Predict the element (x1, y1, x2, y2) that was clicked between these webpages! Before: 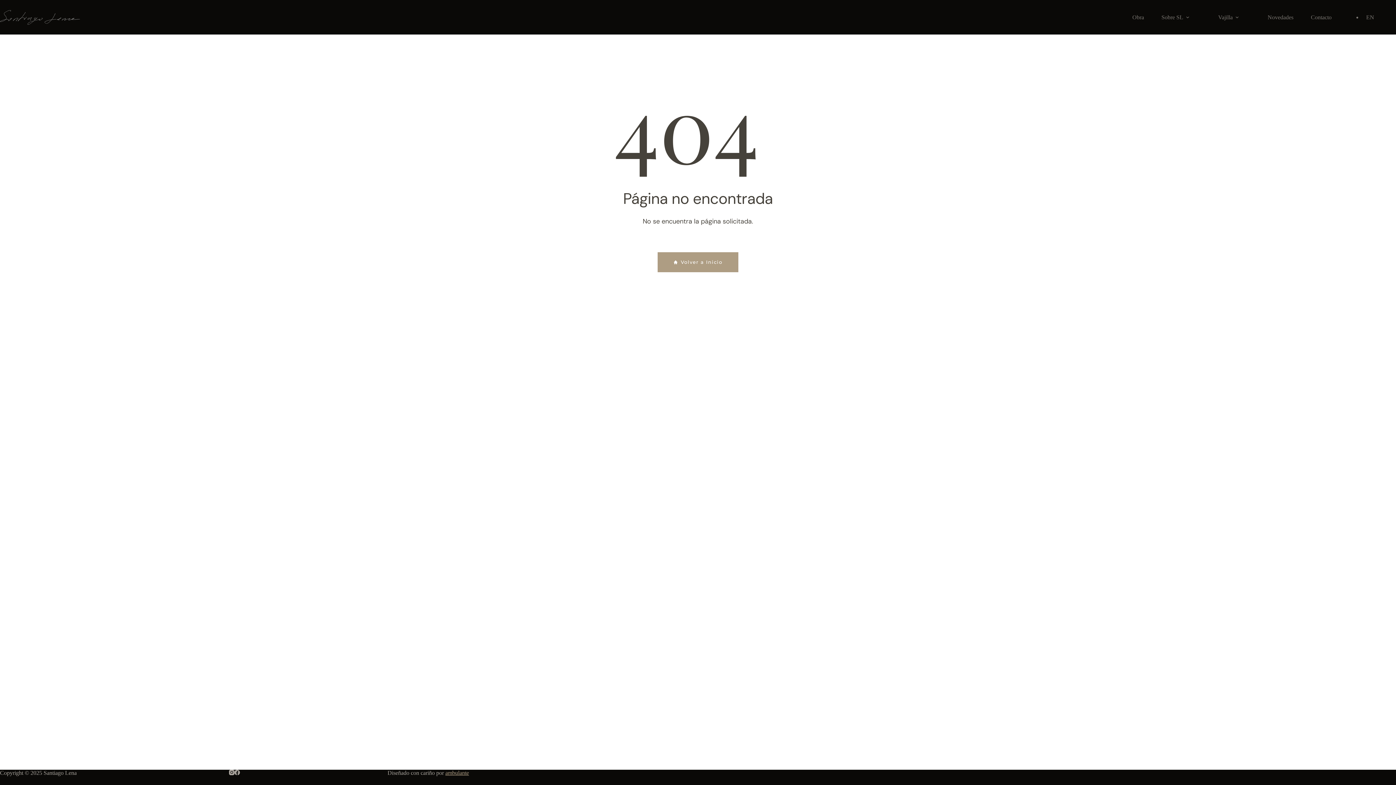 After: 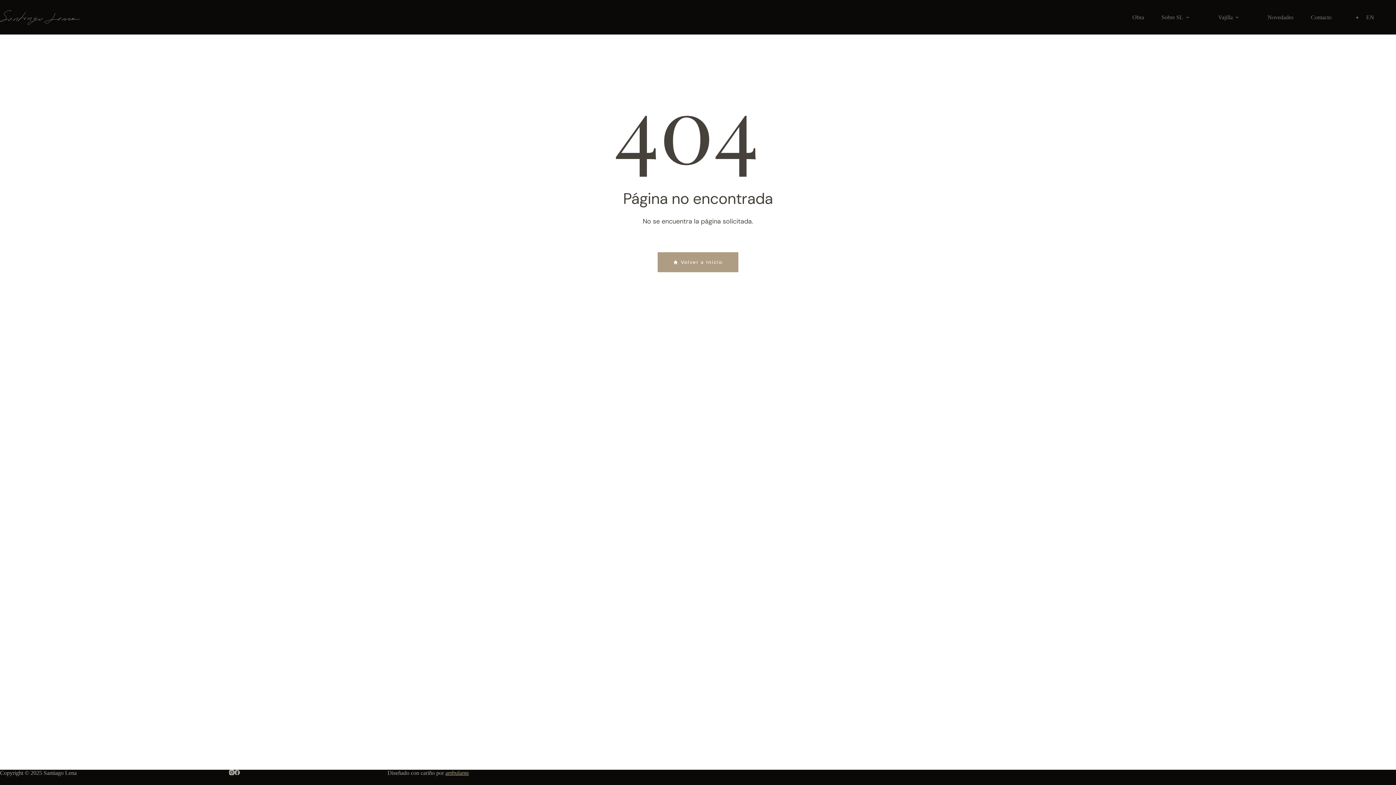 Action: bbox: (657, 252, 738, 272) label: Volver a Inicio